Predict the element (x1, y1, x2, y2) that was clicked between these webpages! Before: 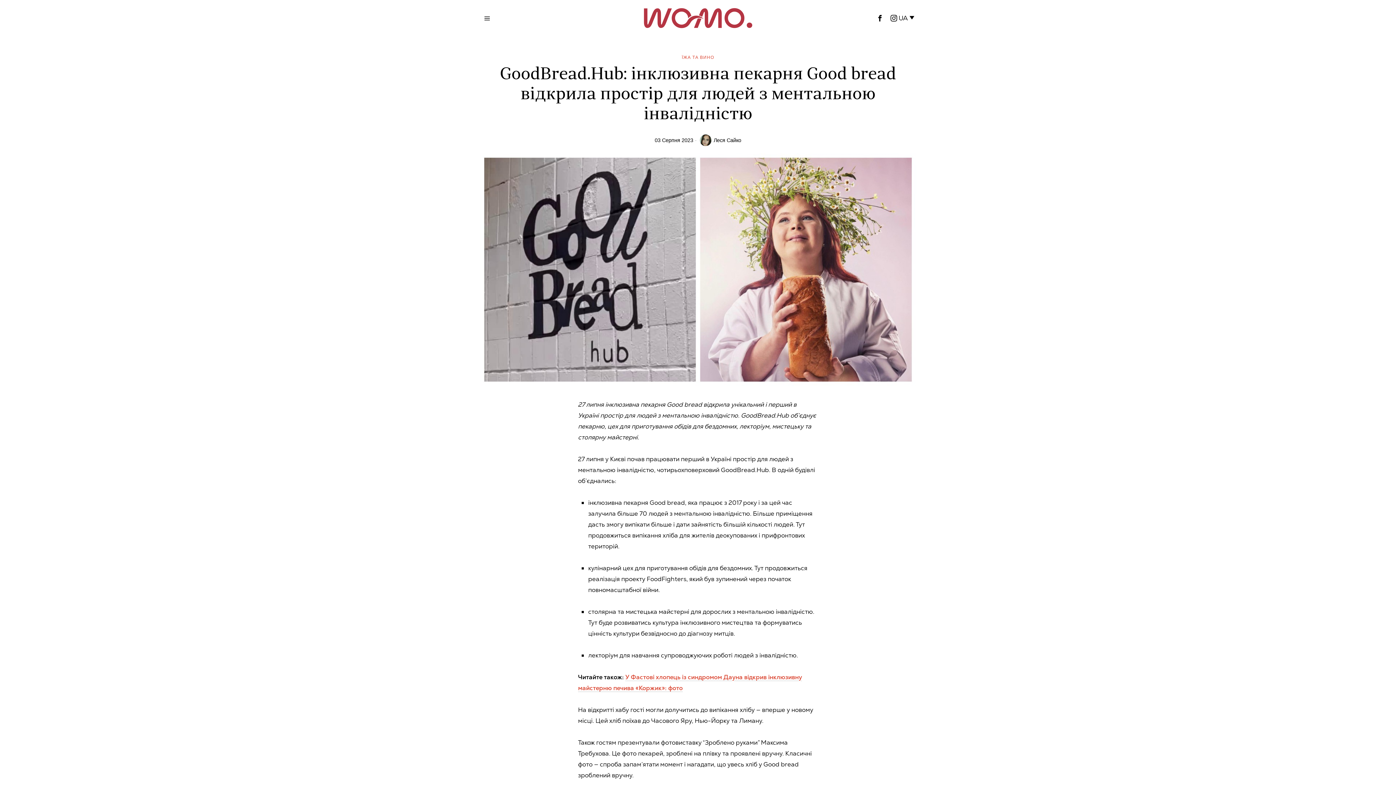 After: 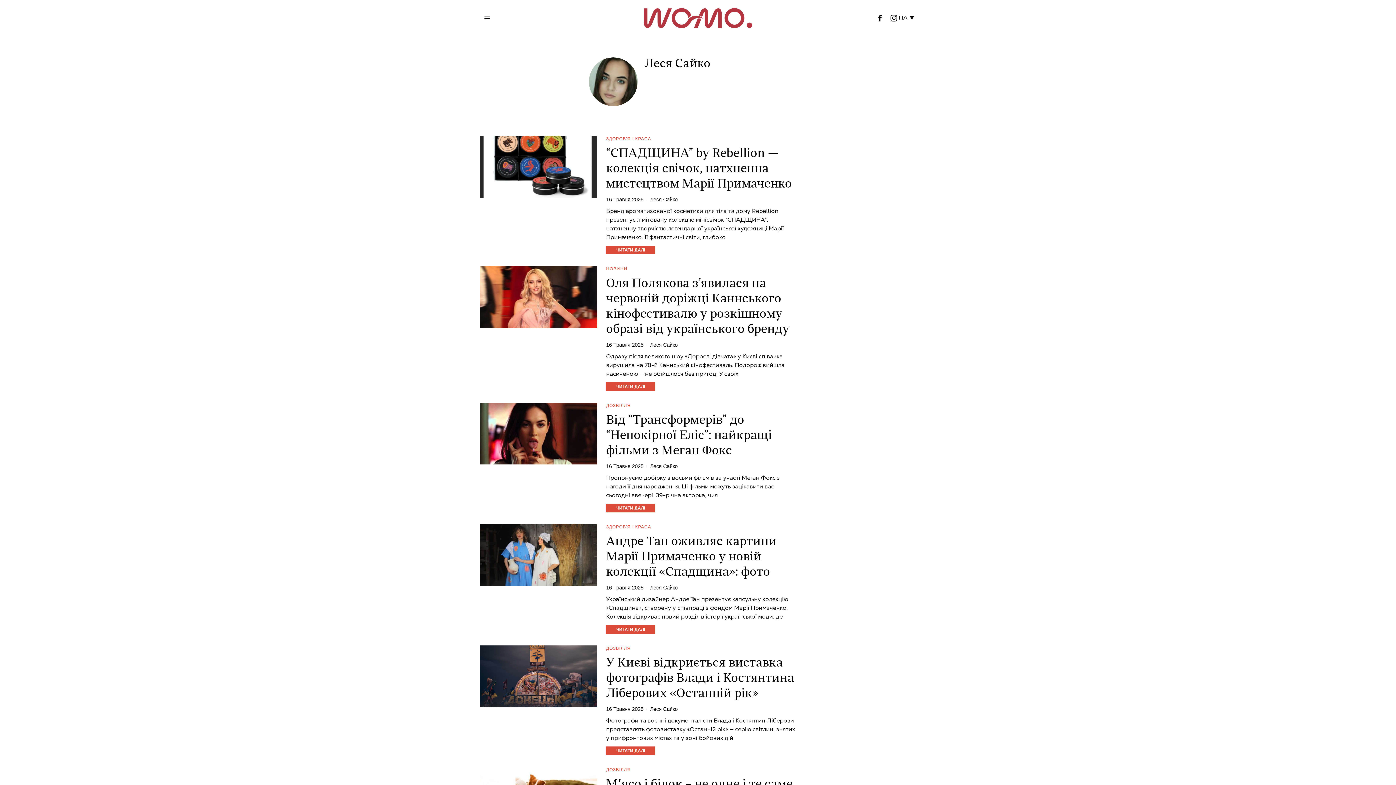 Action: label: Леся Сайко bbox: (700, 134, 741, 146)